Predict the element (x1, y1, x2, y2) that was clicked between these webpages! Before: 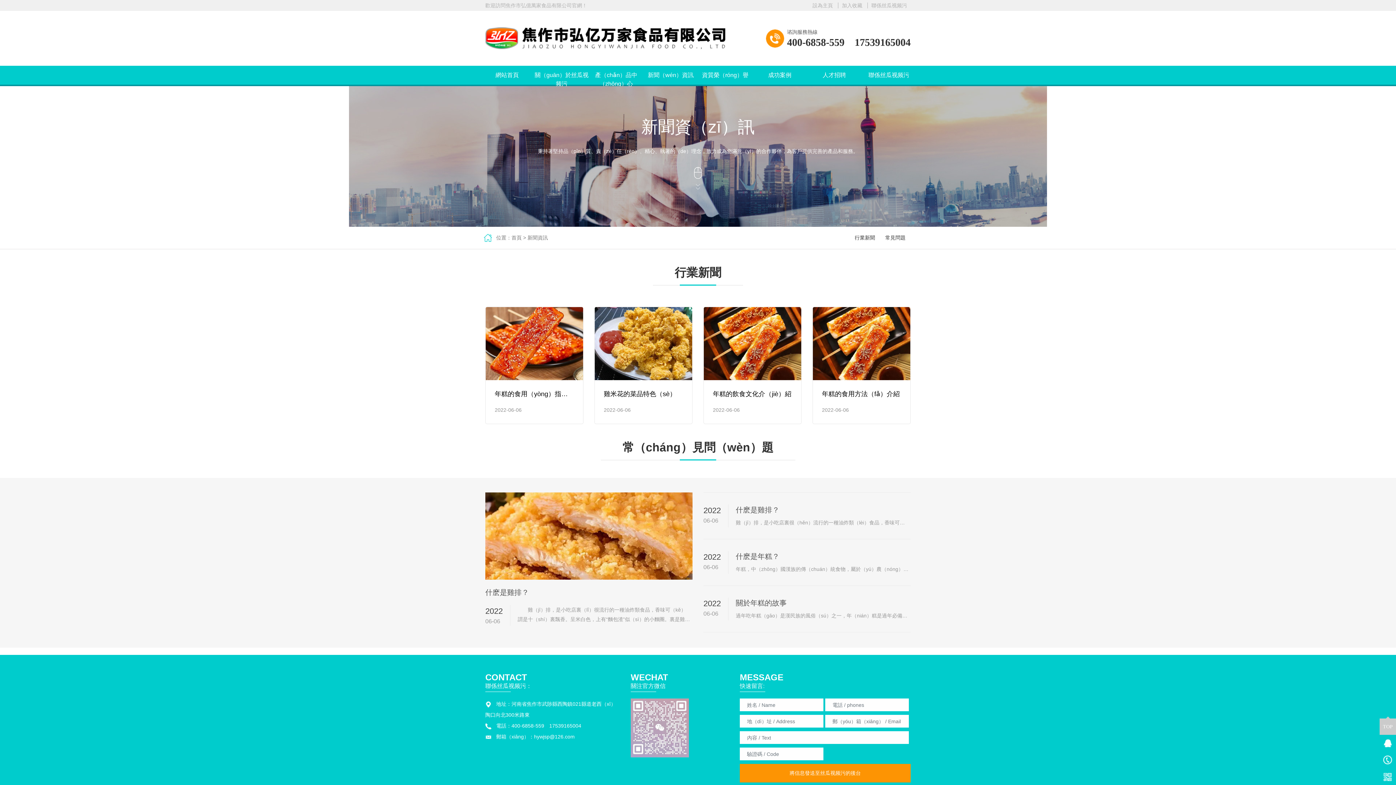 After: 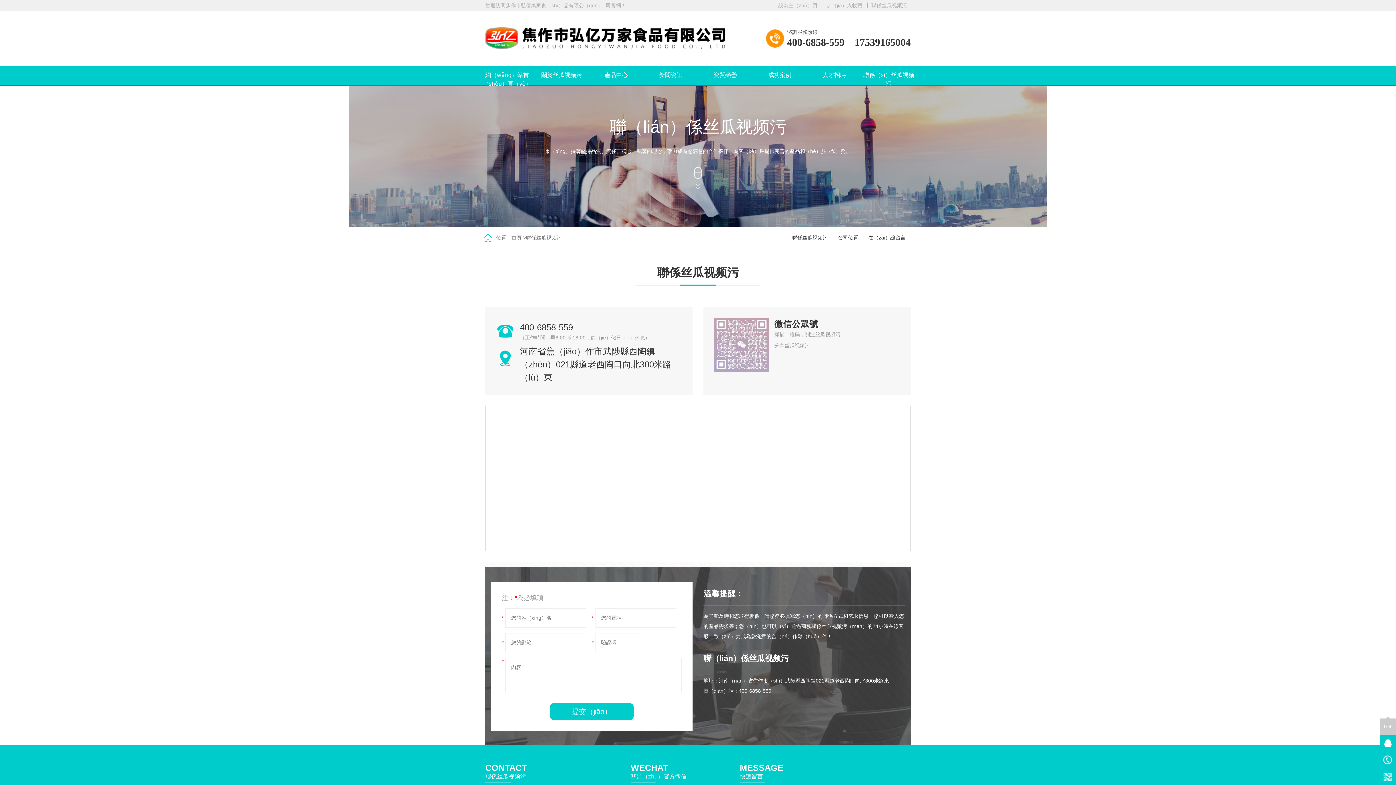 Action: label: 聯係丝瓜视频污 bbox: (867, 2, 910, 8)